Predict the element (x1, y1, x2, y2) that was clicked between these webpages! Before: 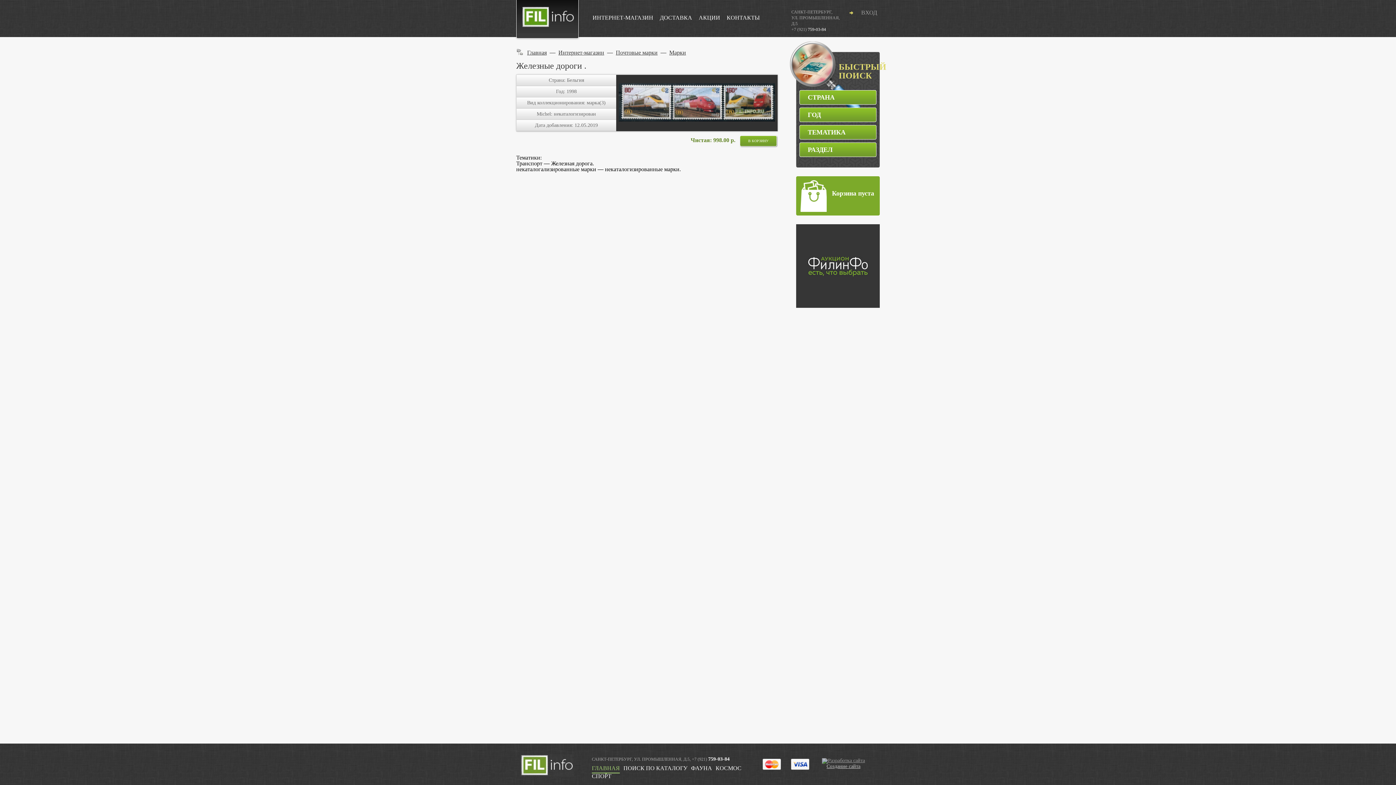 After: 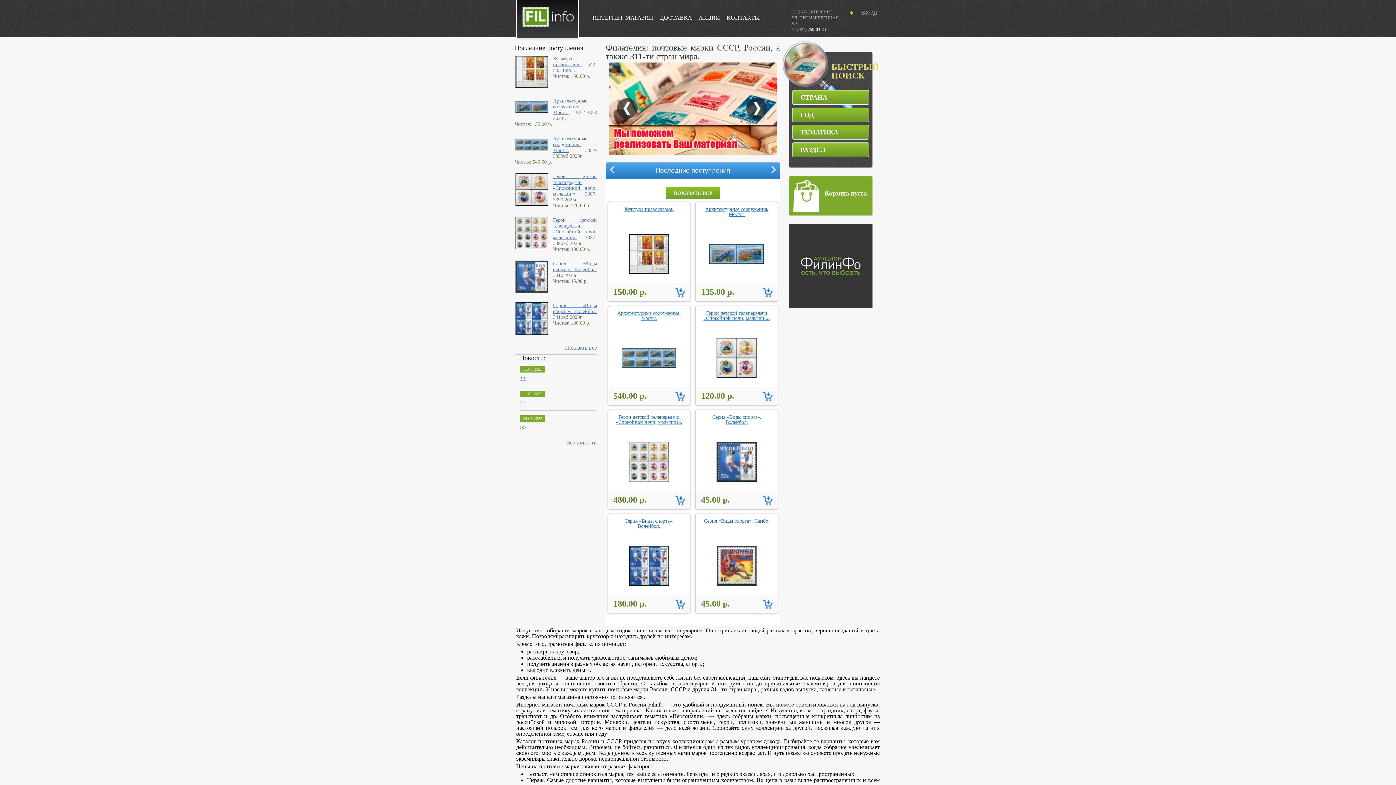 Action: label: Главная bbox: (527, 49, 546, 55)